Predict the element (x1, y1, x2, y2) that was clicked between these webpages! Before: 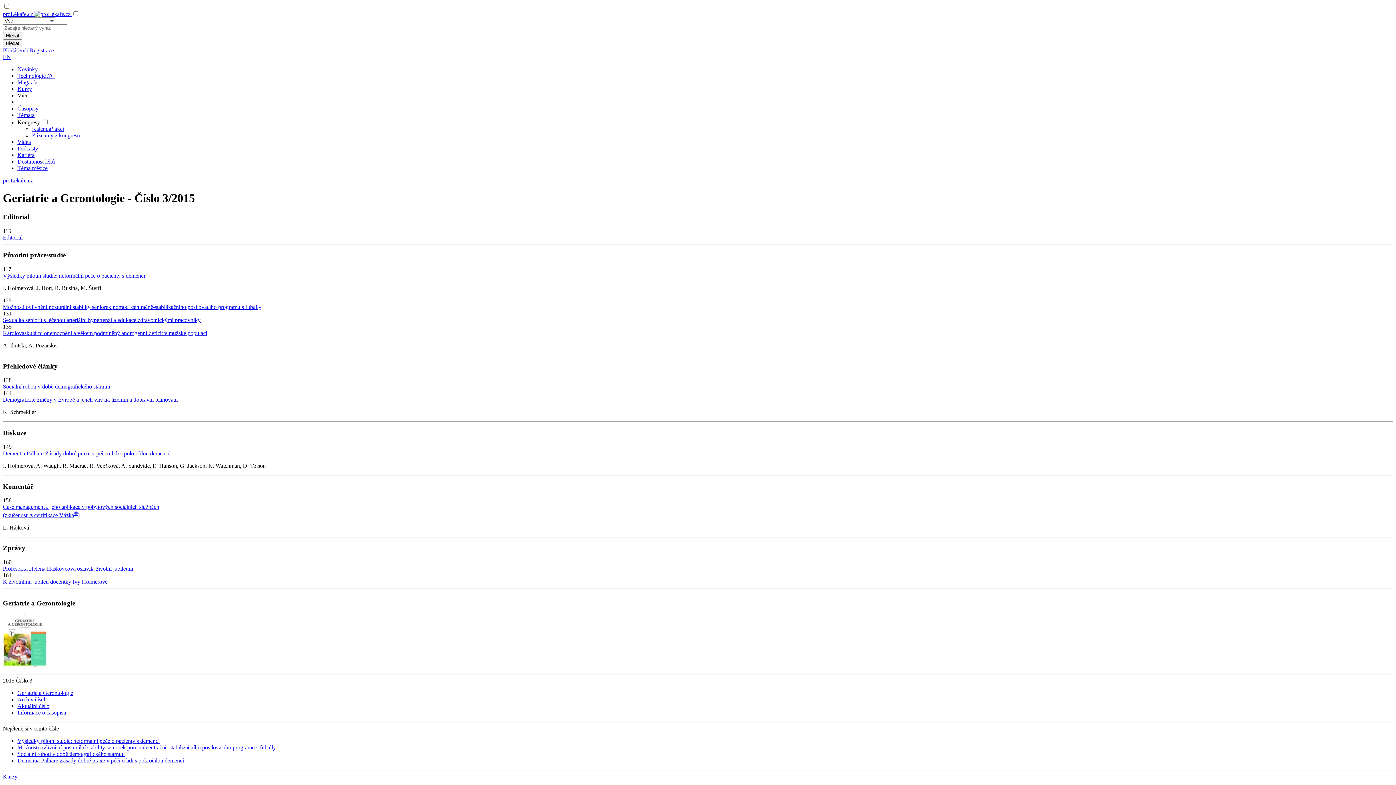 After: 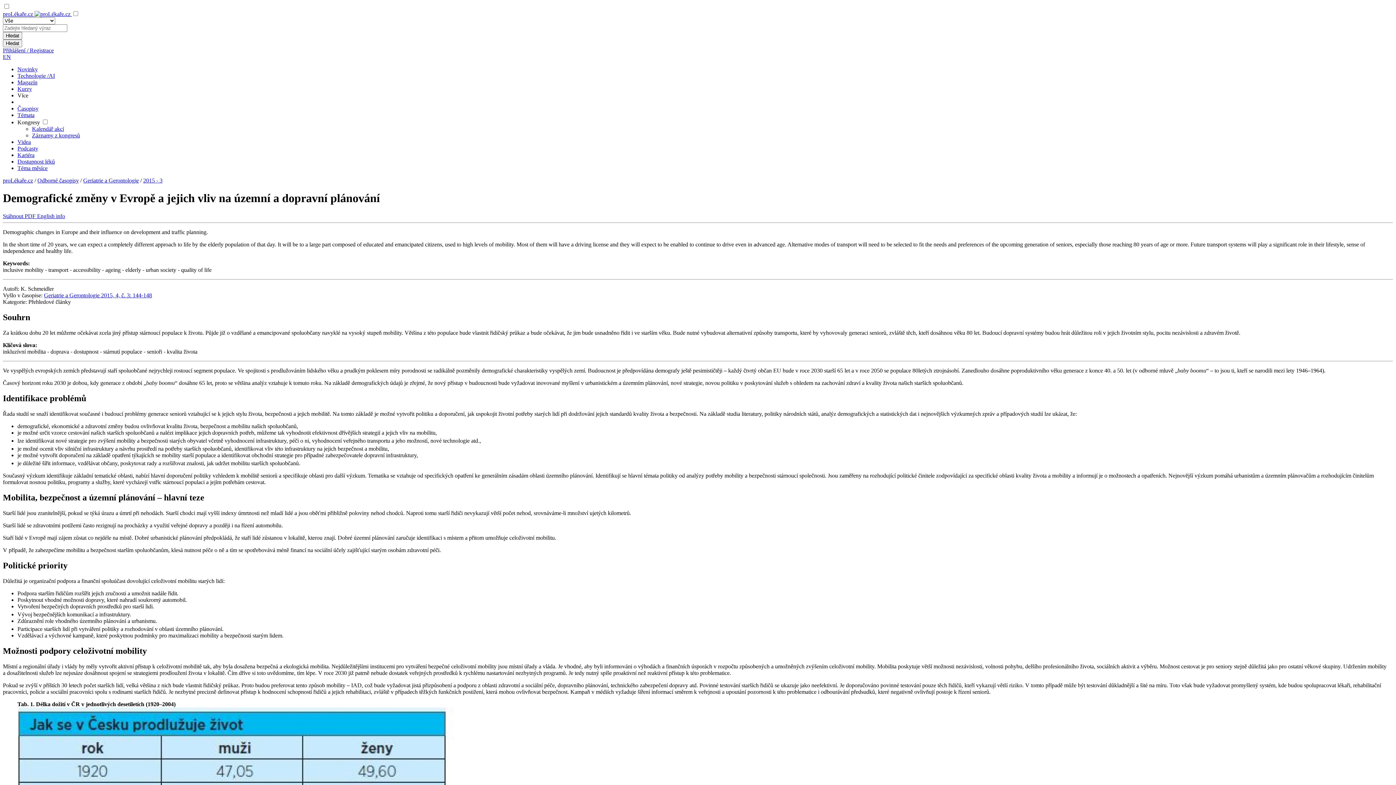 Action: label: Demografické změny v Evropě a jejich vliv na územní a dopravní plánování bbox: (2, 396, 177, 403)